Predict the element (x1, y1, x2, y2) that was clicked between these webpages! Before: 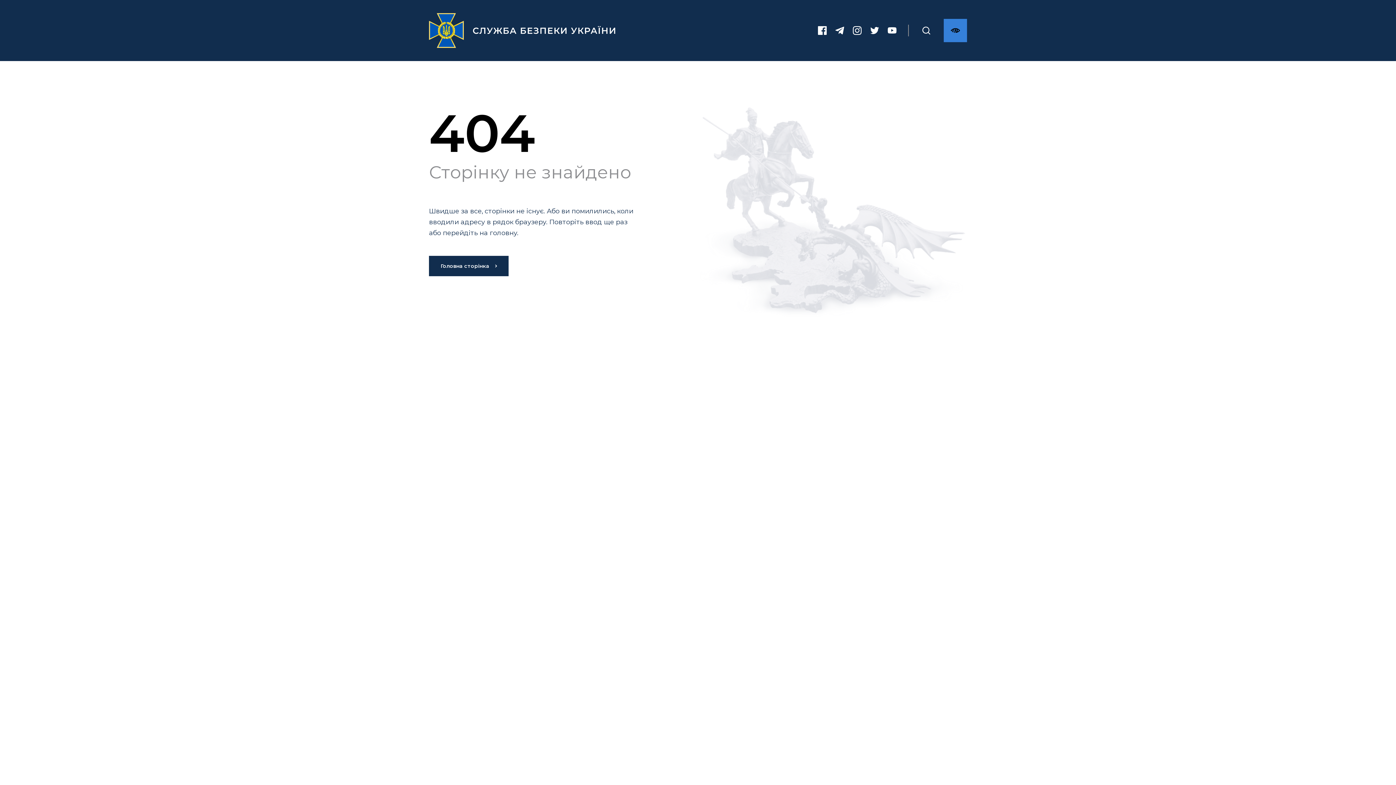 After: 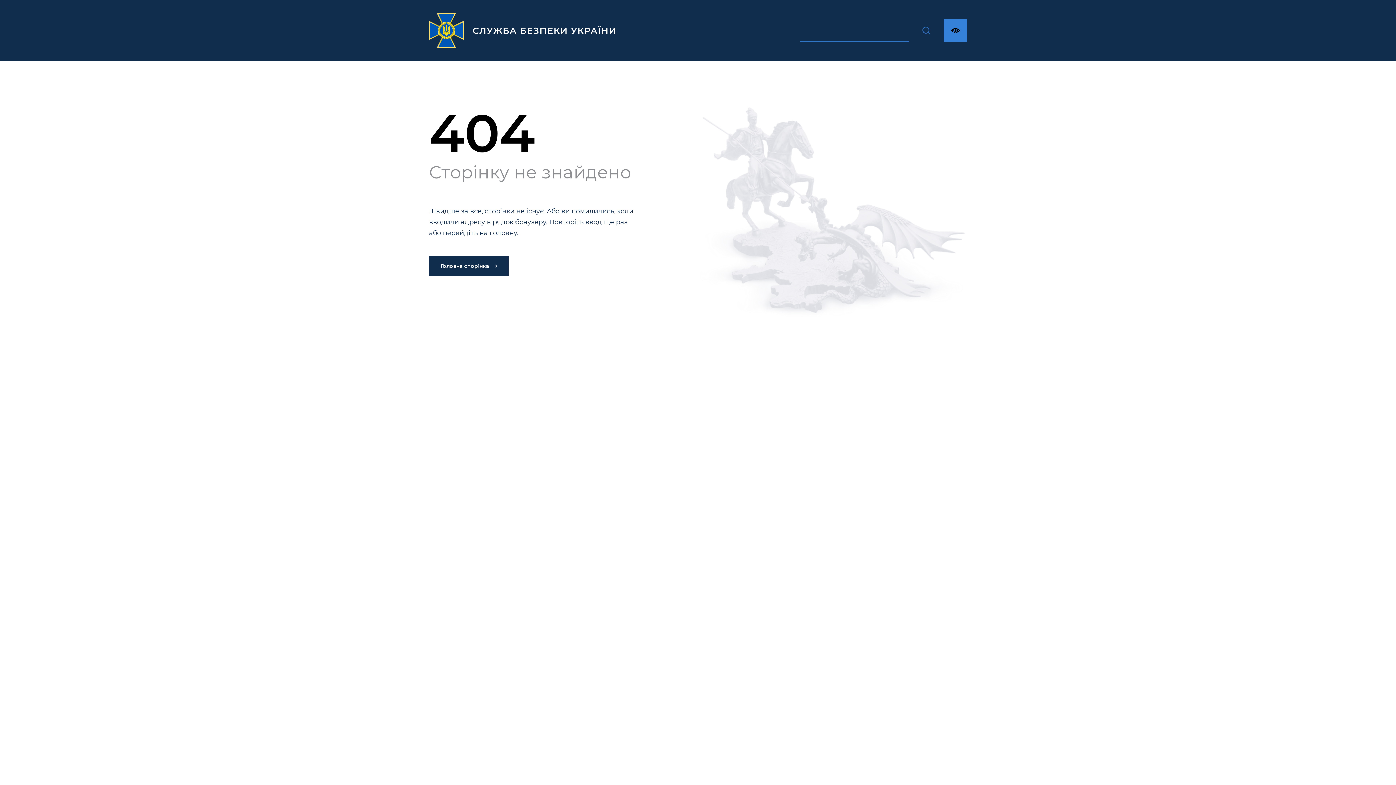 Action: label: Пошук bbox: (920, 24, 932, 36)